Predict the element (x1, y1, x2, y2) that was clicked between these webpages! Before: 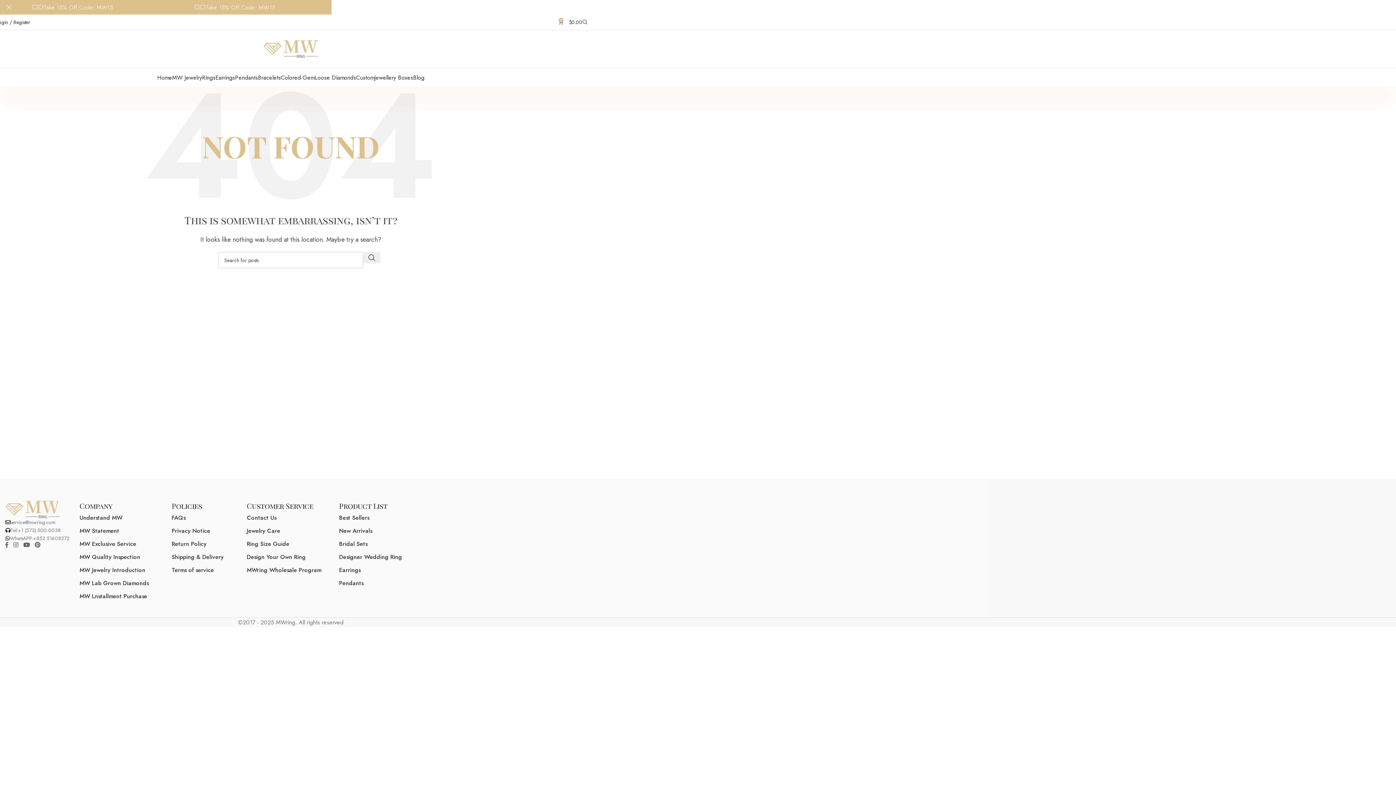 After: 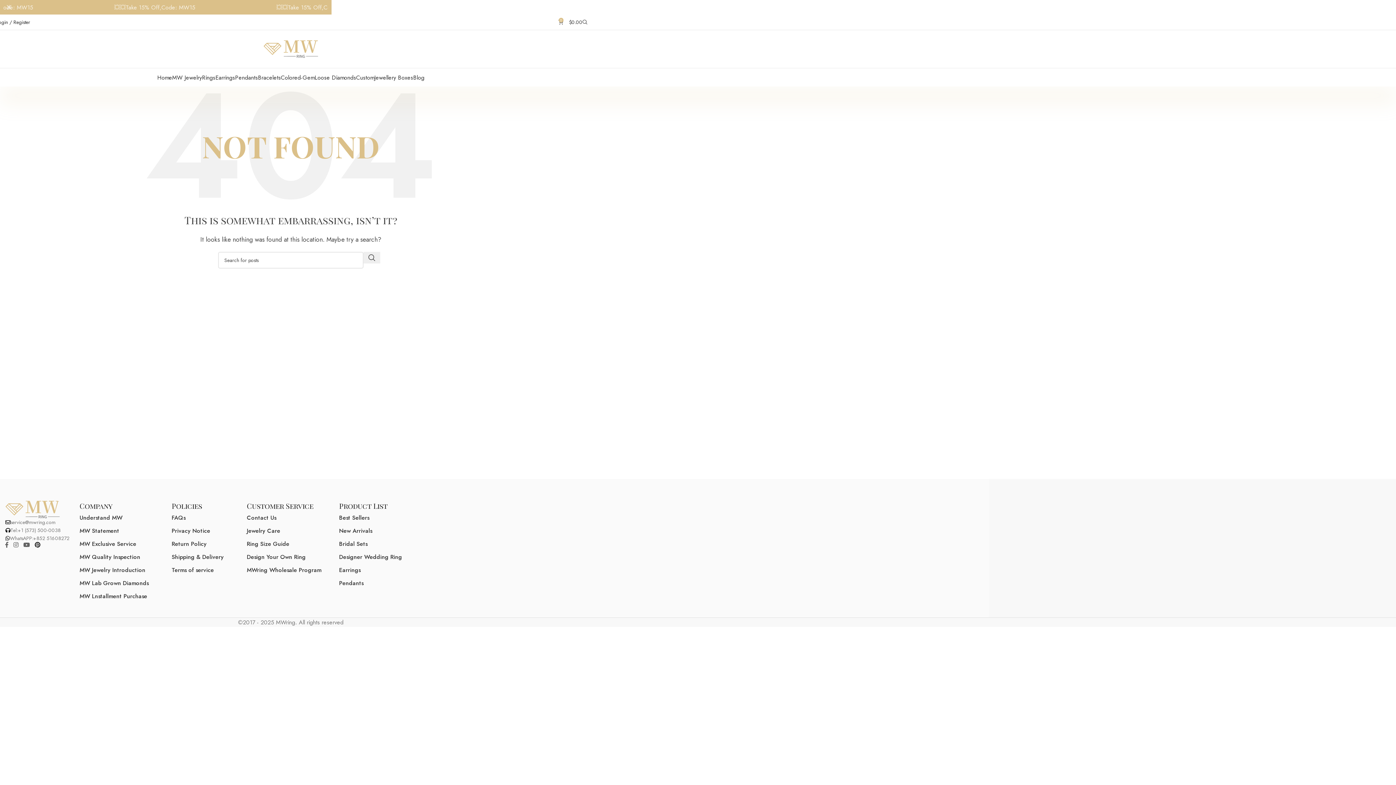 Action: label: Pinterest social link bbox: (32, 539, 43, 551)